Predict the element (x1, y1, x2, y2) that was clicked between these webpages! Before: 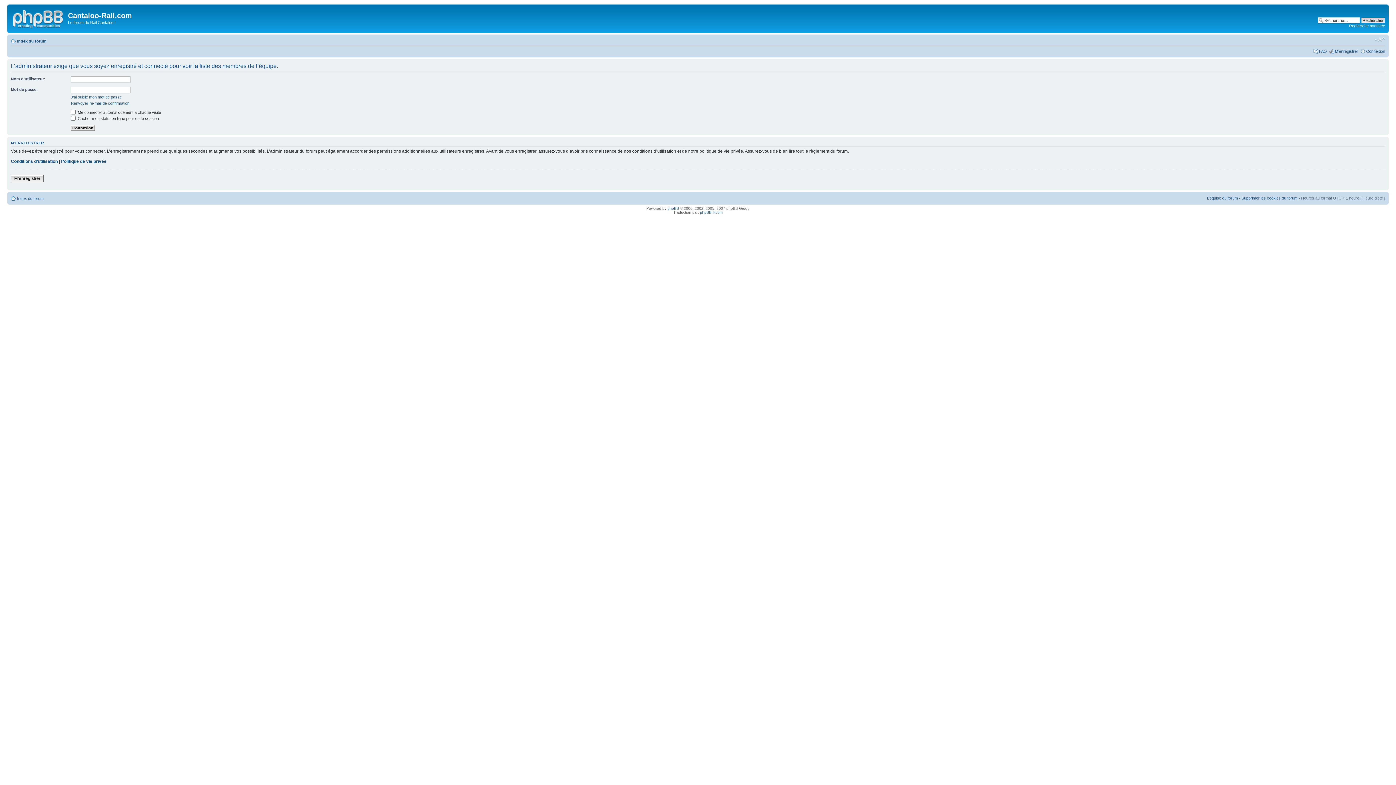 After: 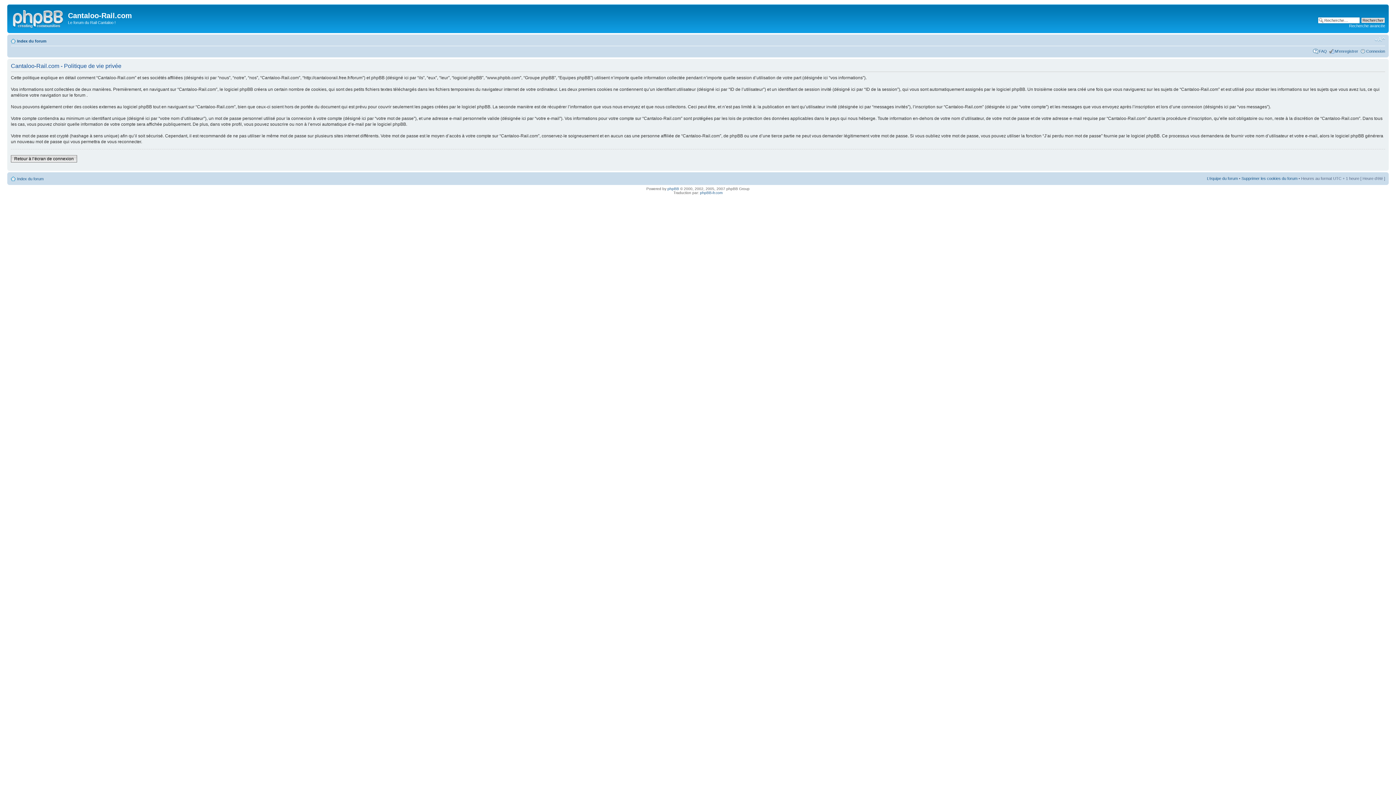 Action: bbox: (61, 158, 106, 164) label: Politique de vie privée